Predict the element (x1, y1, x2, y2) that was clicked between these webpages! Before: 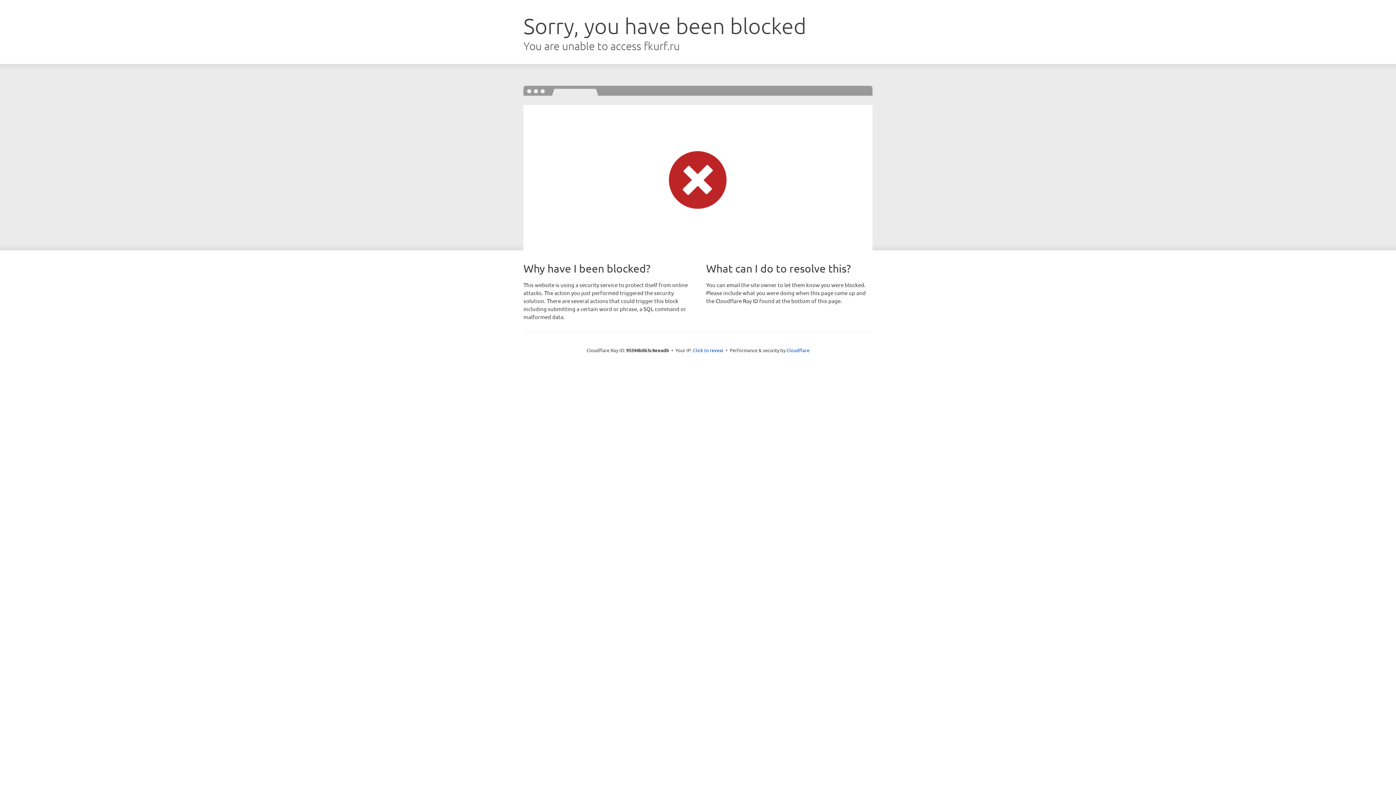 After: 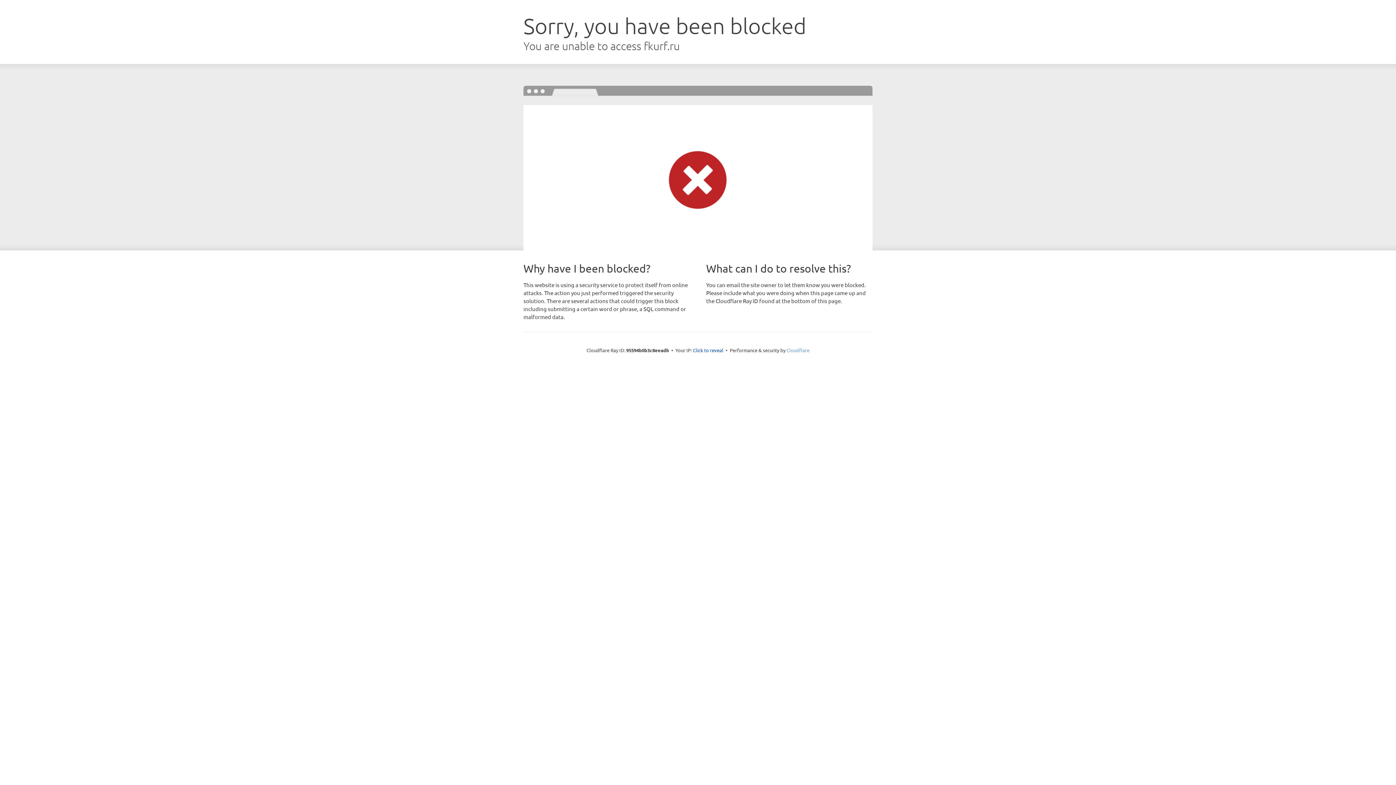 Action: bbox: (786, 347, 809, 353) label: Cloudflare